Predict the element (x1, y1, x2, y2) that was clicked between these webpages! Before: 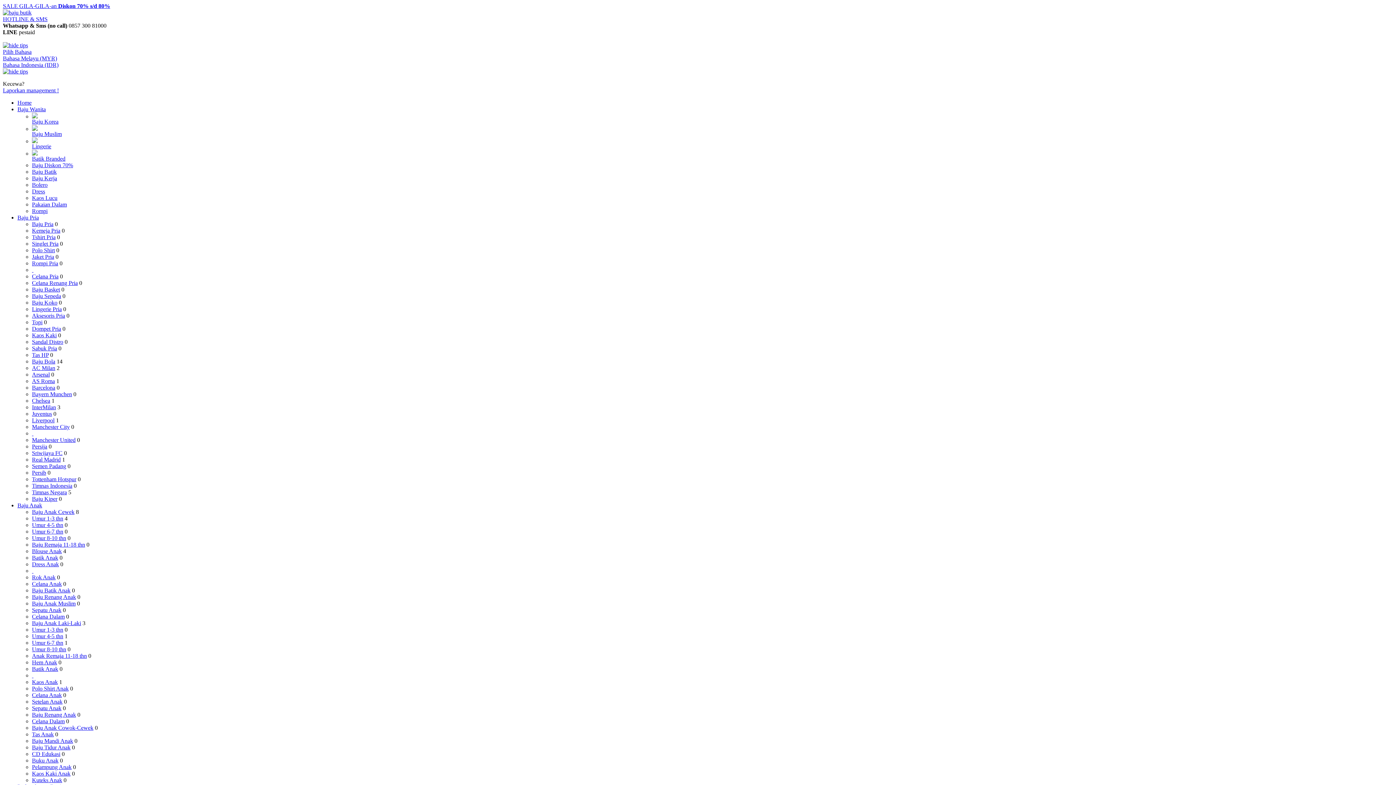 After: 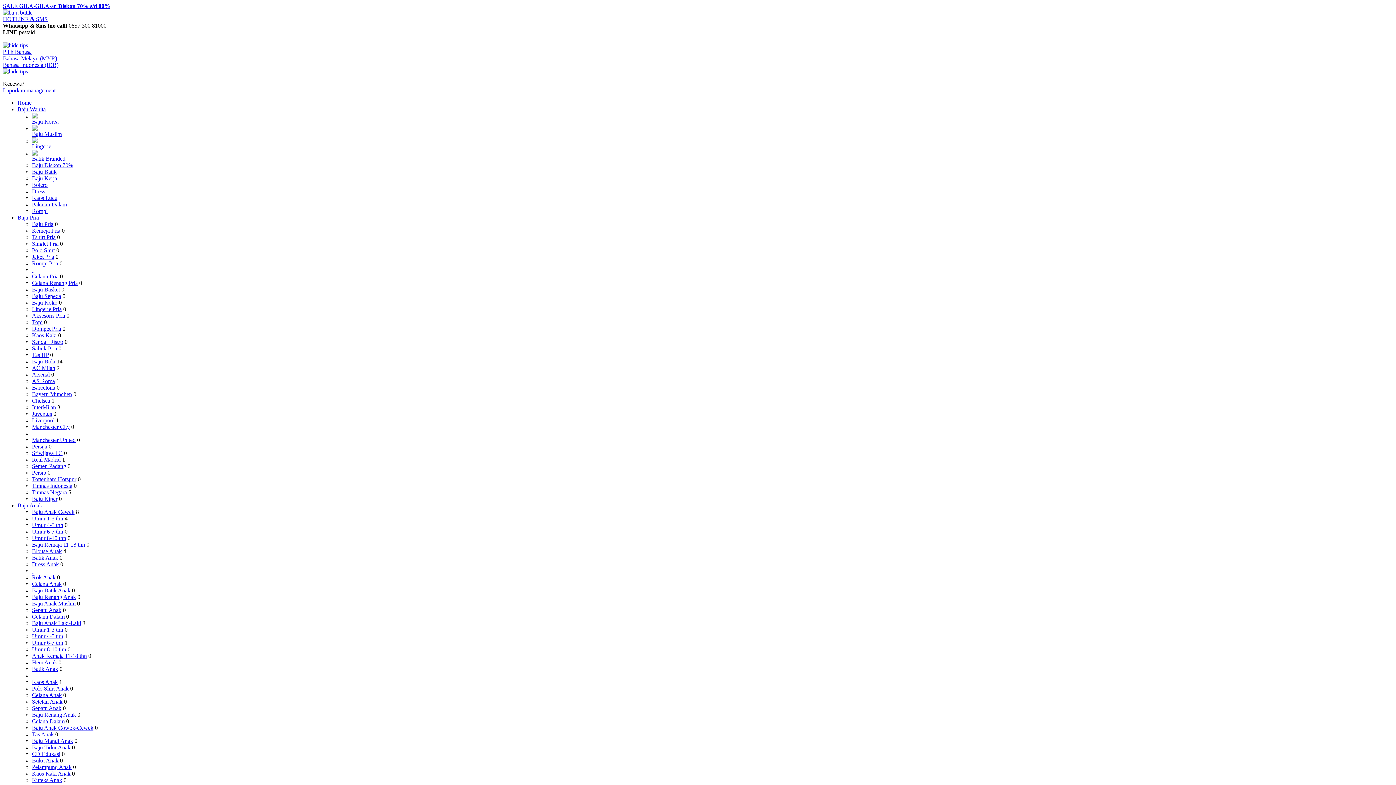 Action: bbox: (32, 489, 66, 495) label: Timnas Negara